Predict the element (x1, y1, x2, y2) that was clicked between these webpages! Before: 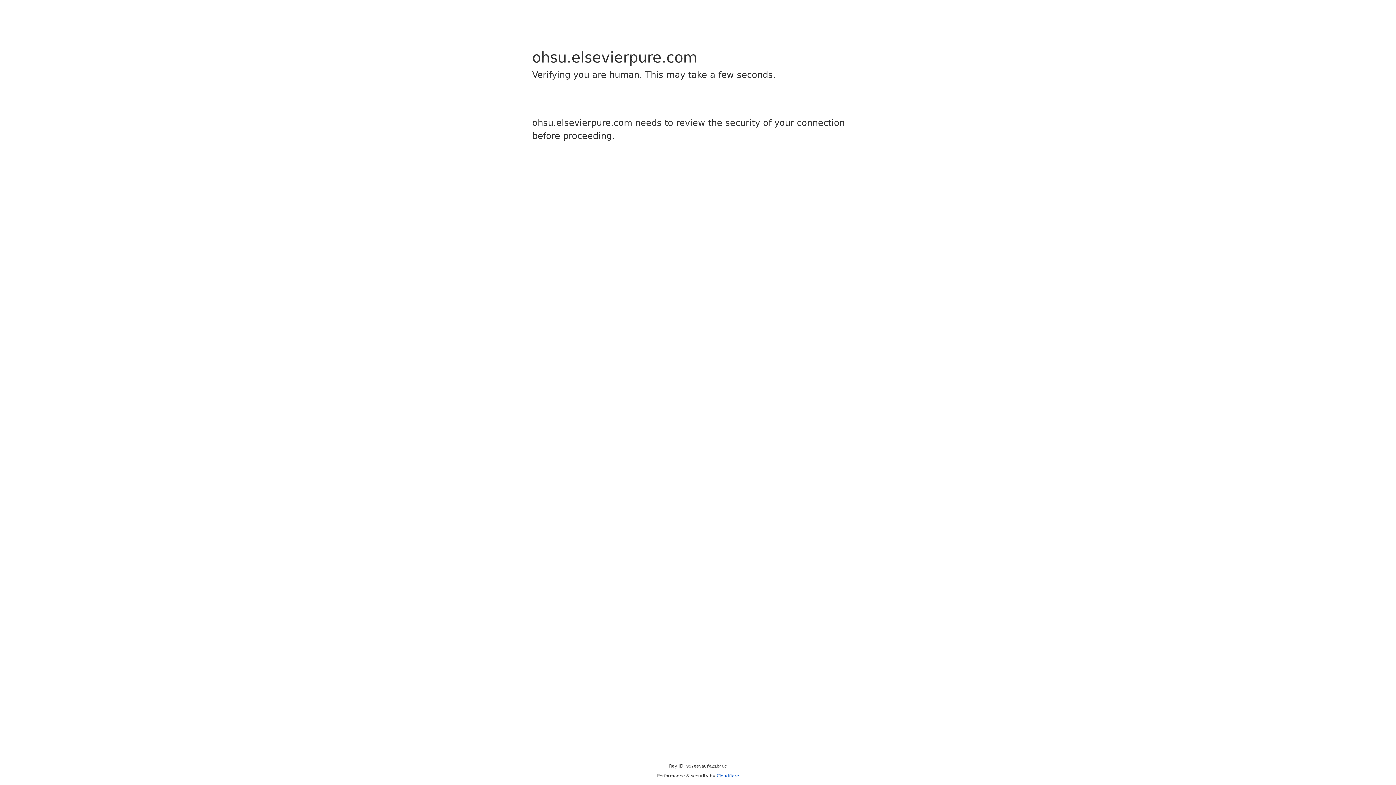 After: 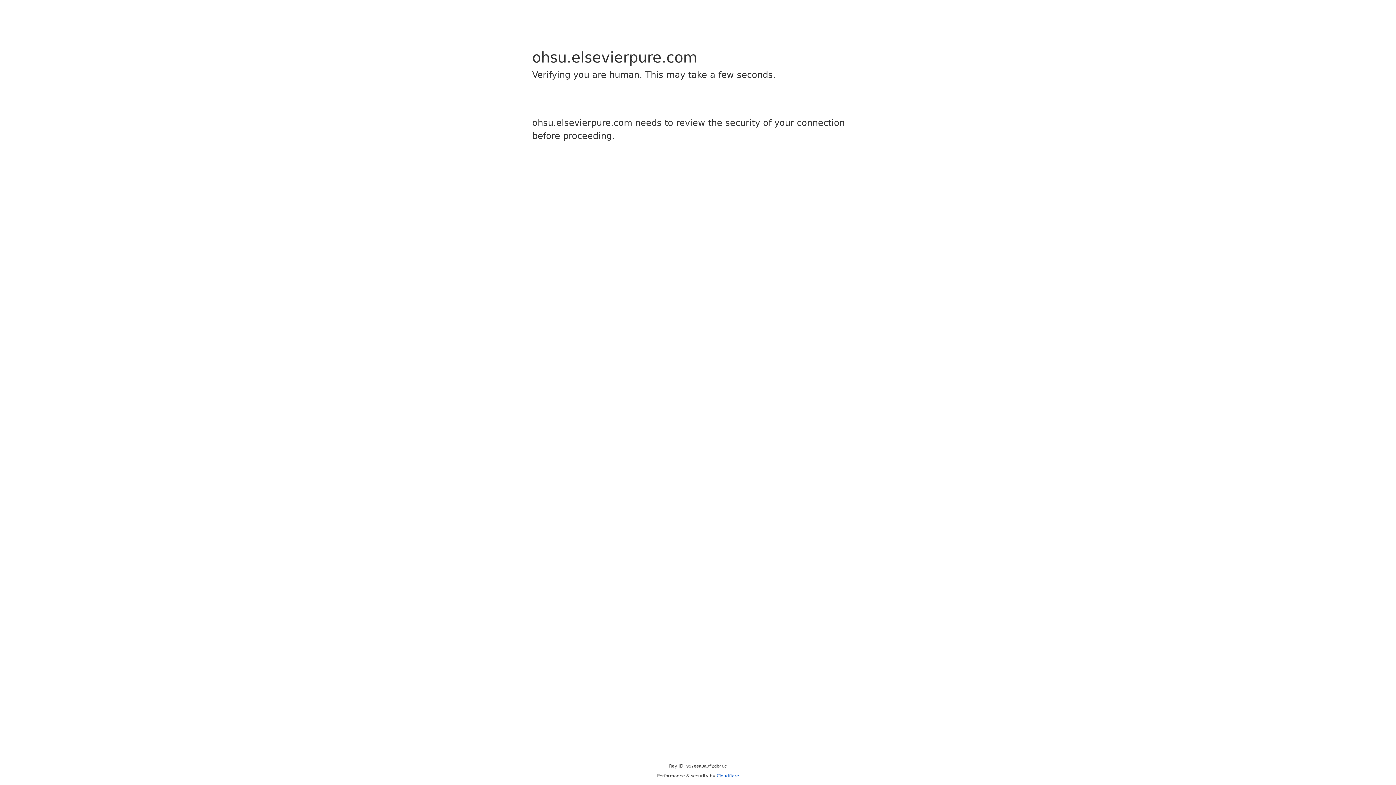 Action: label: Cloudflare bbox: (716, 773, 739, 778)